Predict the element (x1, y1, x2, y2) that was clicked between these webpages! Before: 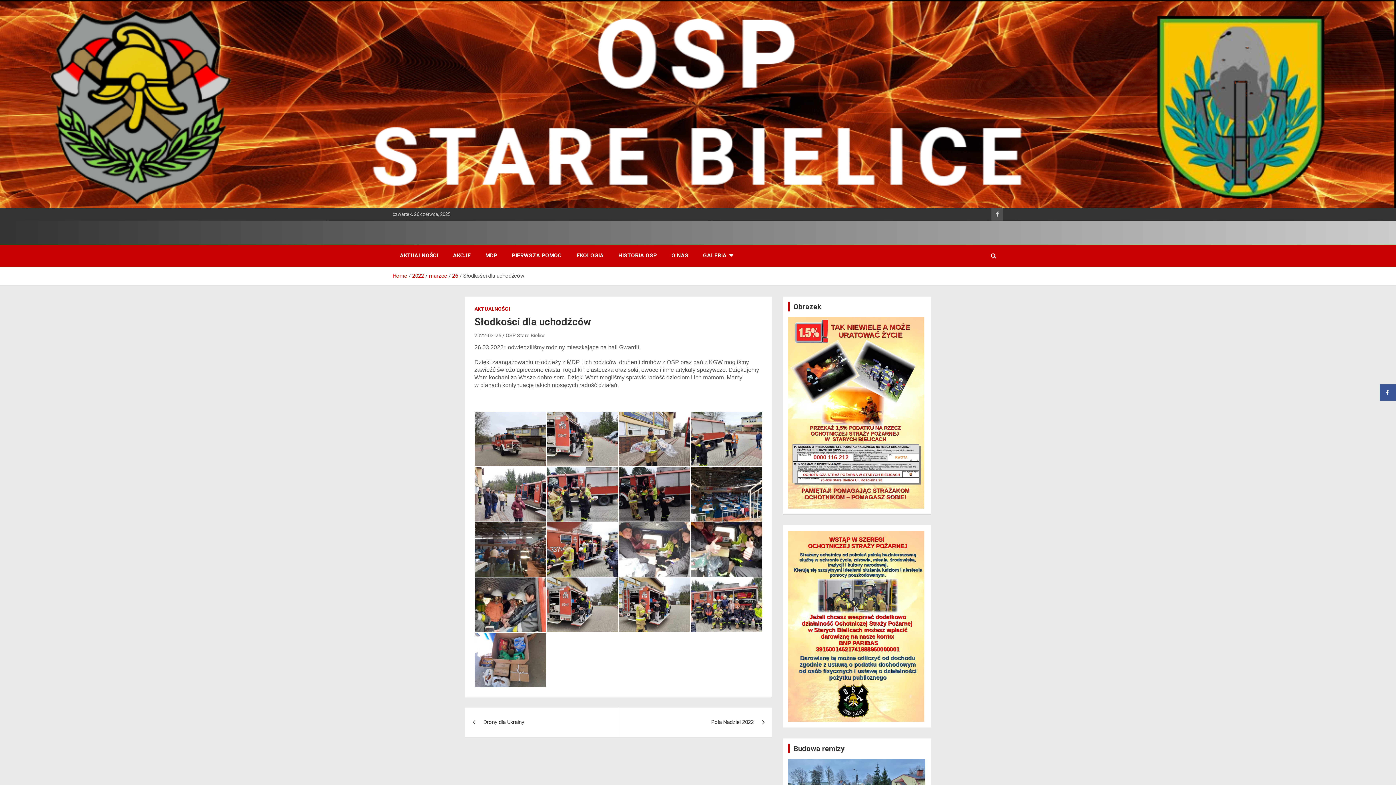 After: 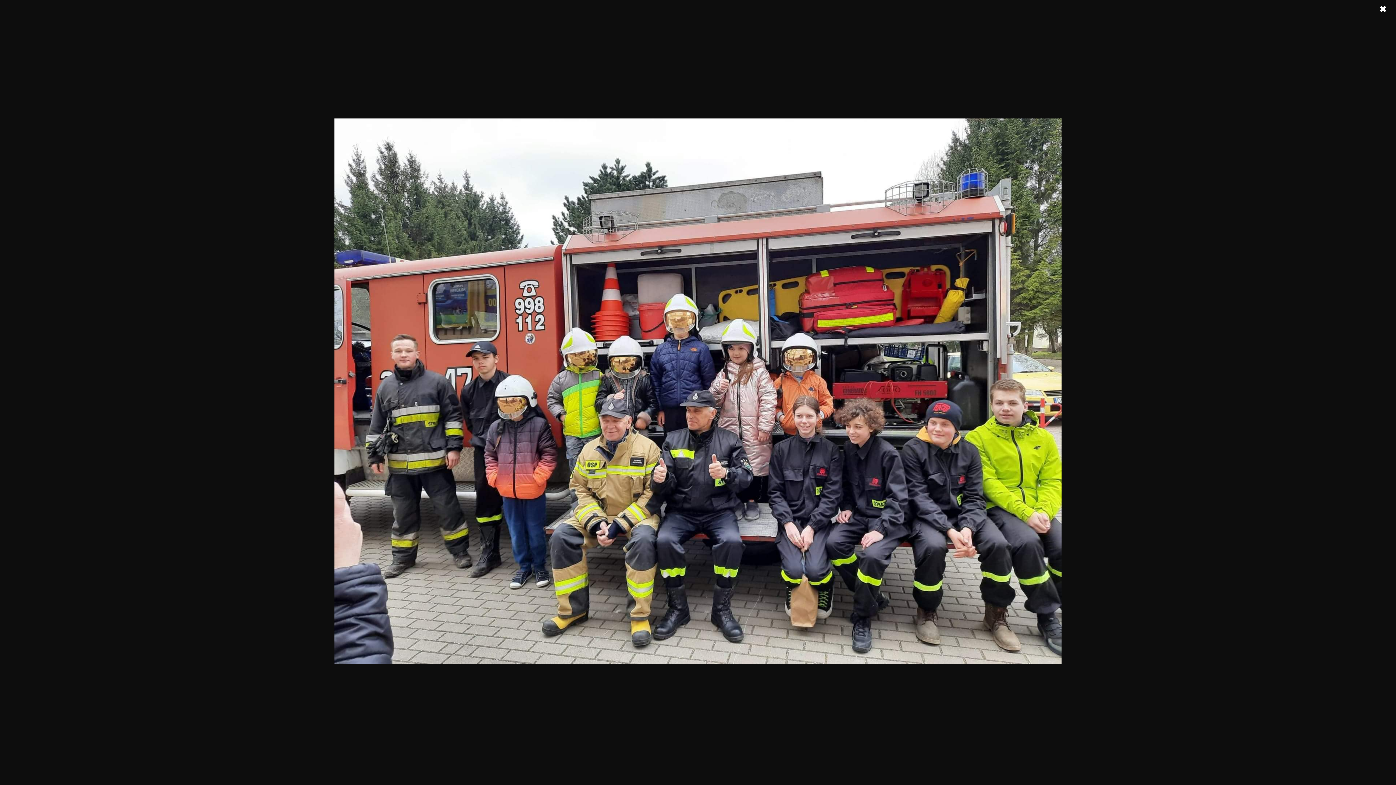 Action: bbox: (691, 577, 762, 632)